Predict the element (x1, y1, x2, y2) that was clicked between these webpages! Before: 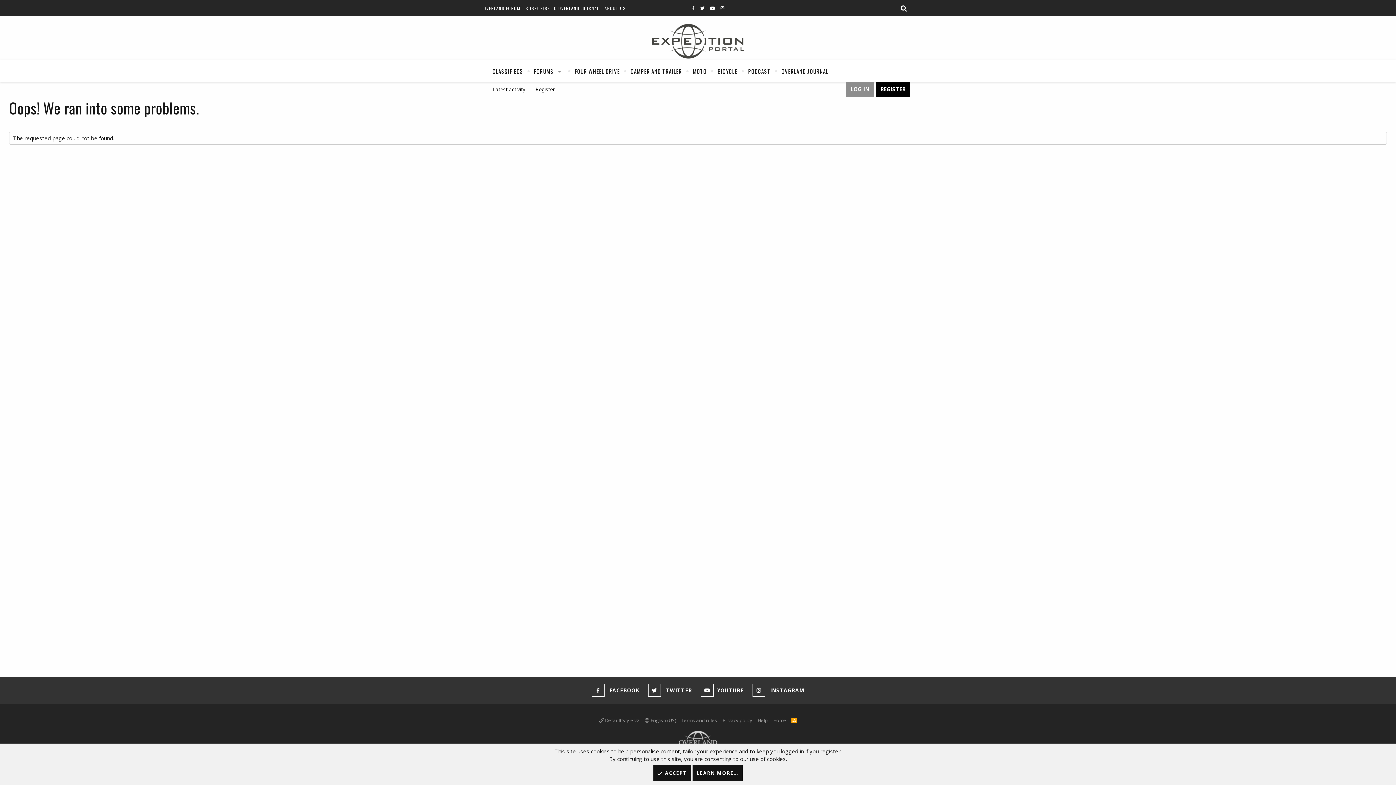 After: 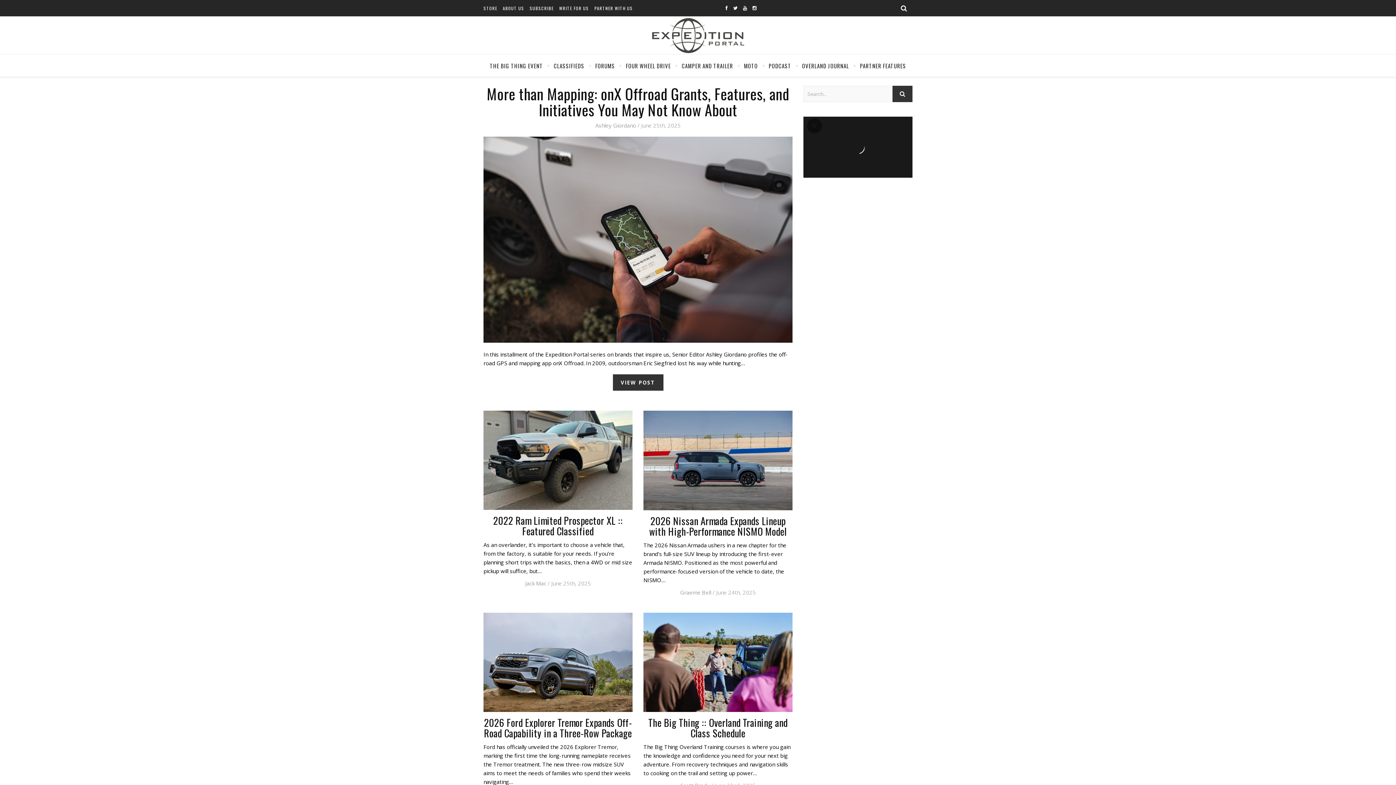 Action: bbox: (652, 50, 744, 58)